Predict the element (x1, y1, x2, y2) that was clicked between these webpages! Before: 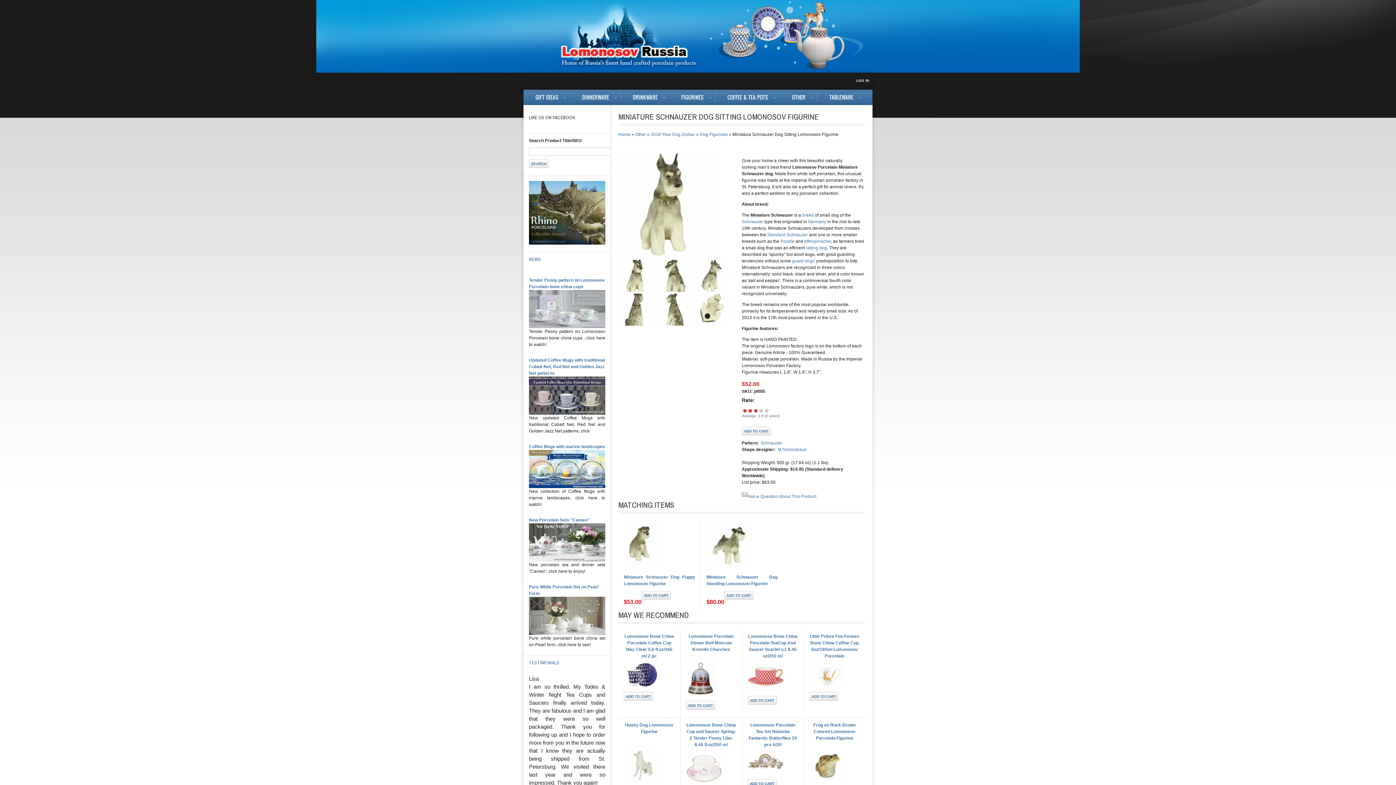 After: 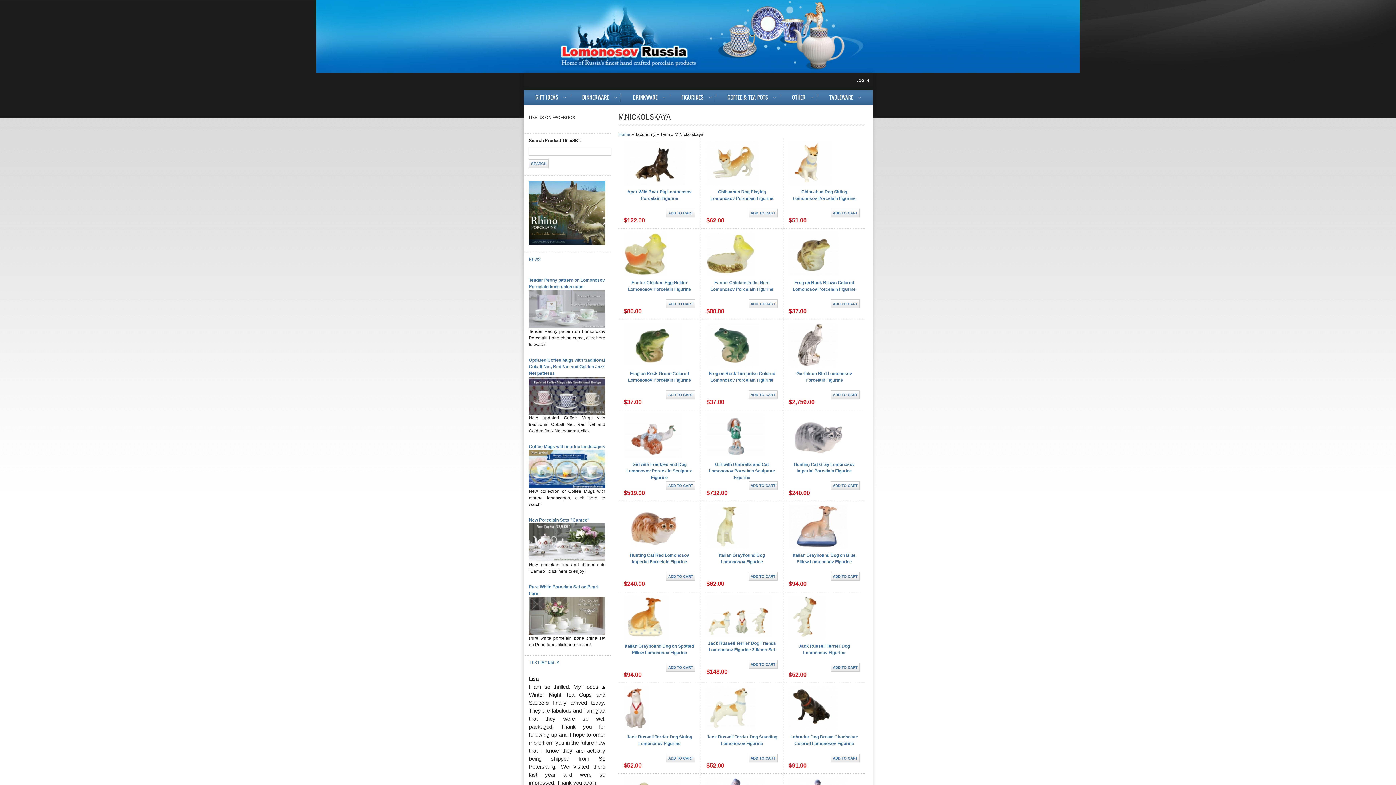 Action: bbox: (778, 447, 806, 452) label: M.Nickolskaya